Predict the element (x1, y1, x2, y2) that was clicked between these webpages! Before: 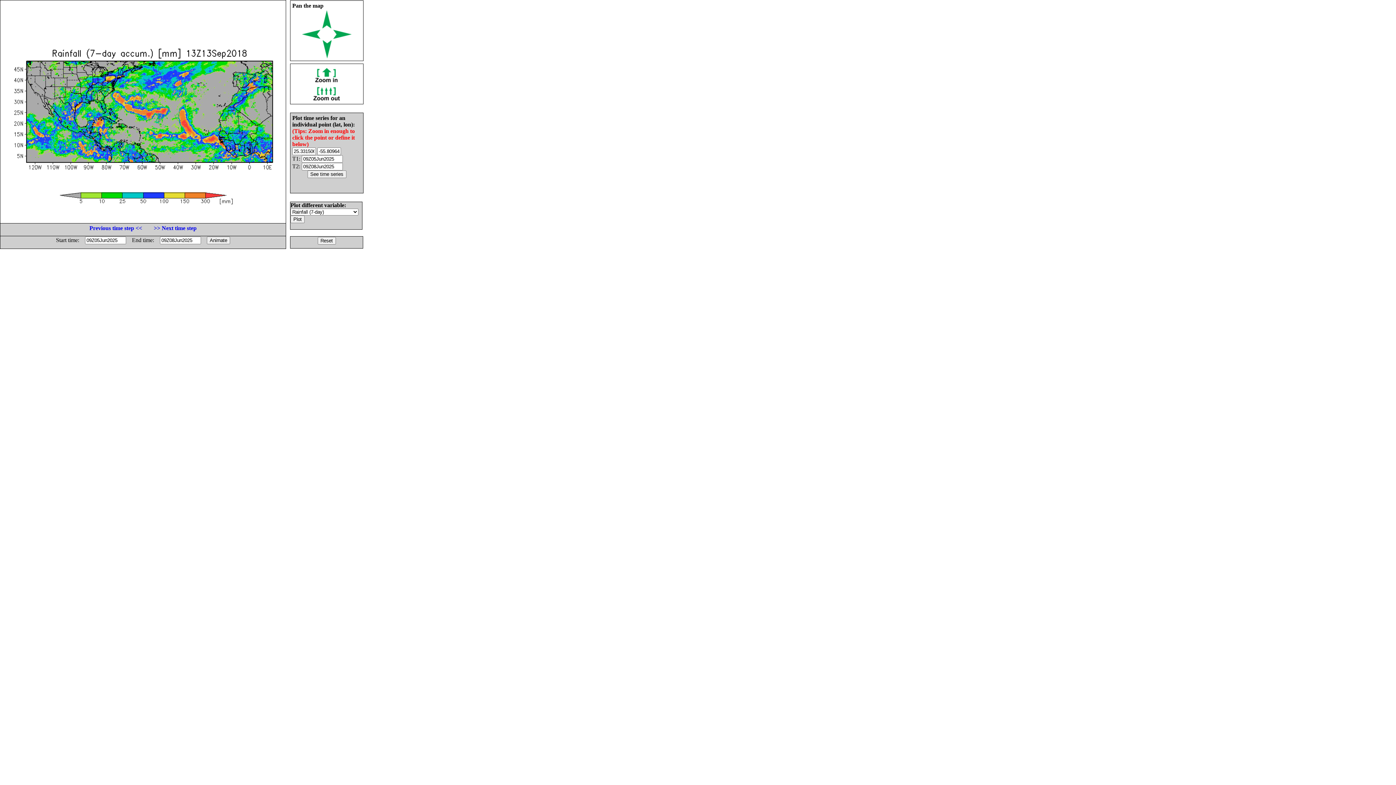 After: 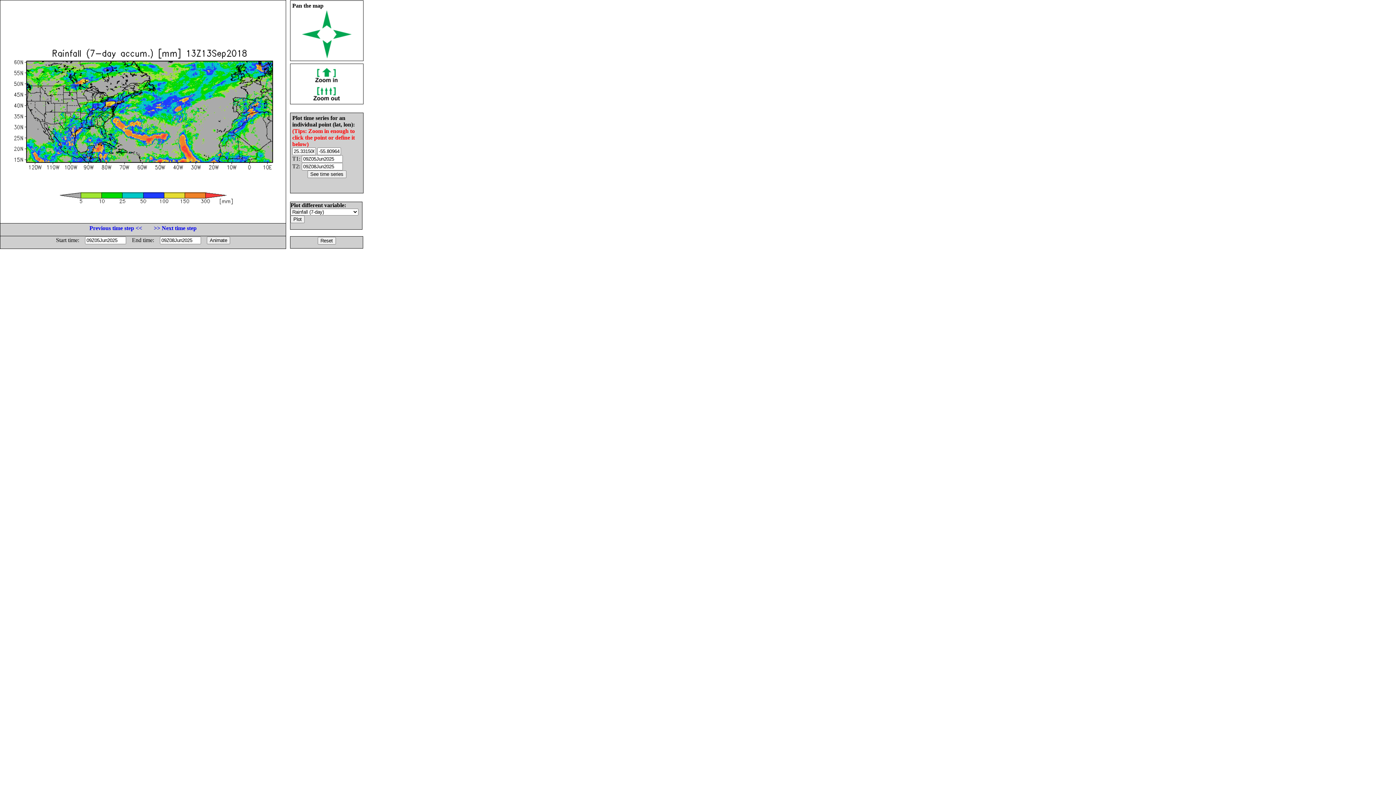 Action: bbox: (322, 23, 331, 29)